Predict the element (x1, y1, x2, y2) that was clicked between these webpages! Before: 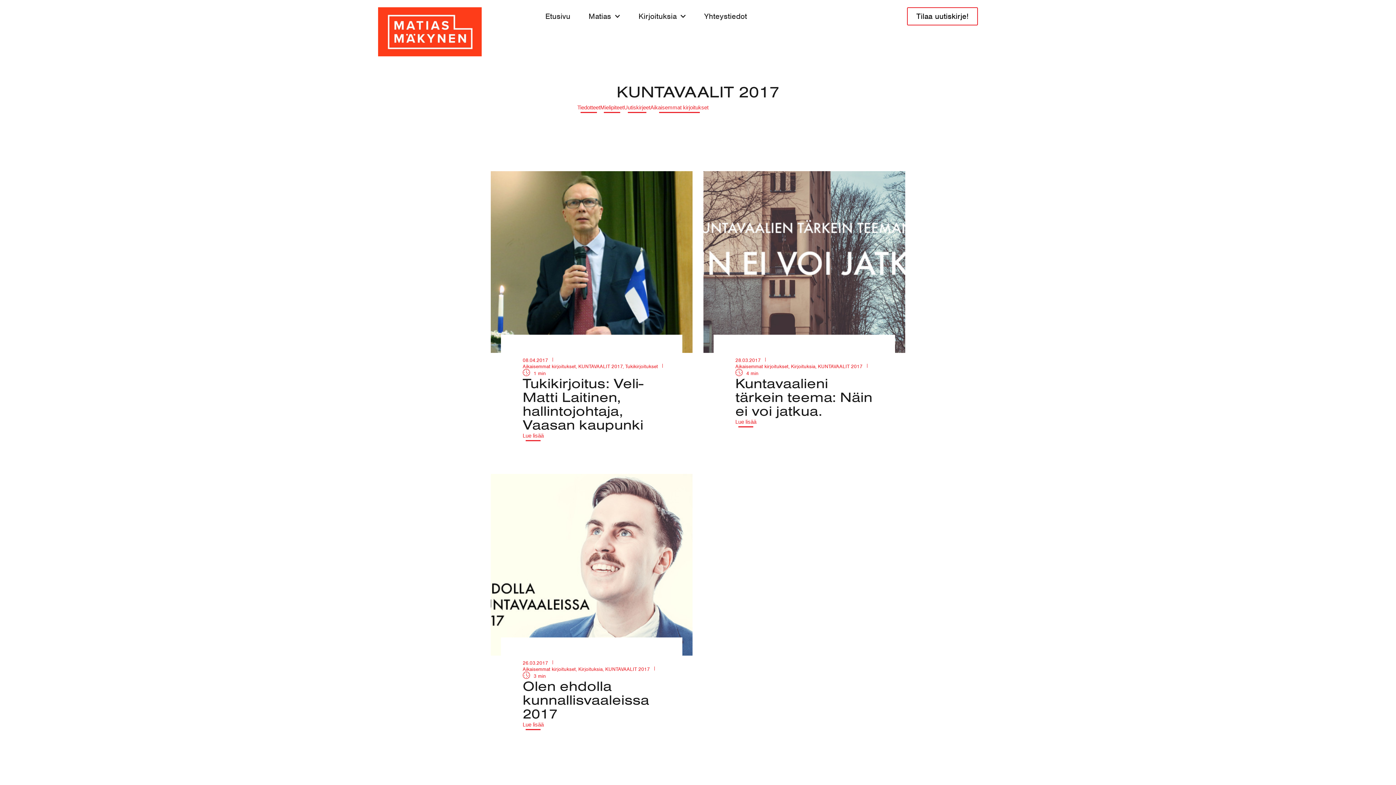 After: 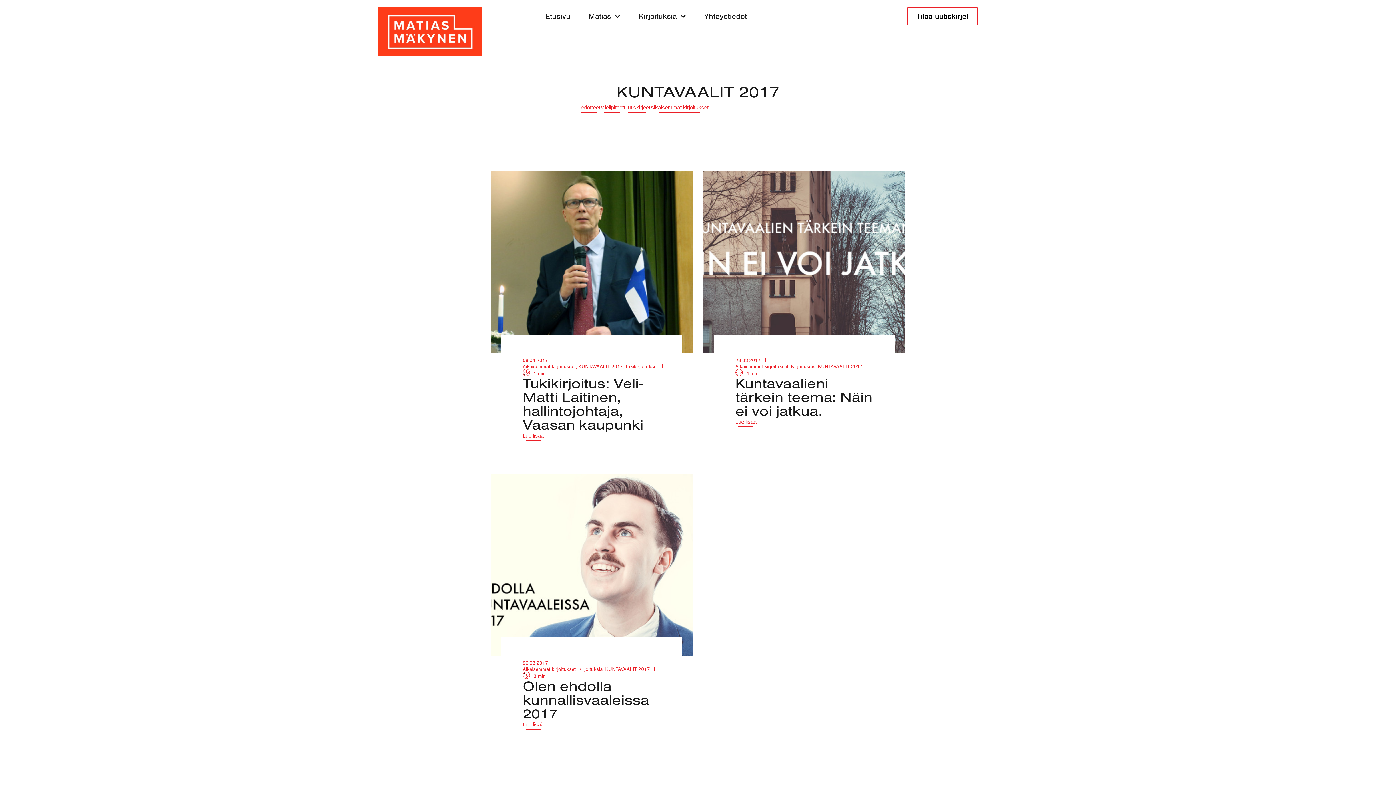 Action: bbox: (578, 363, 622, 369) label: KUNTAVAALIT 2017